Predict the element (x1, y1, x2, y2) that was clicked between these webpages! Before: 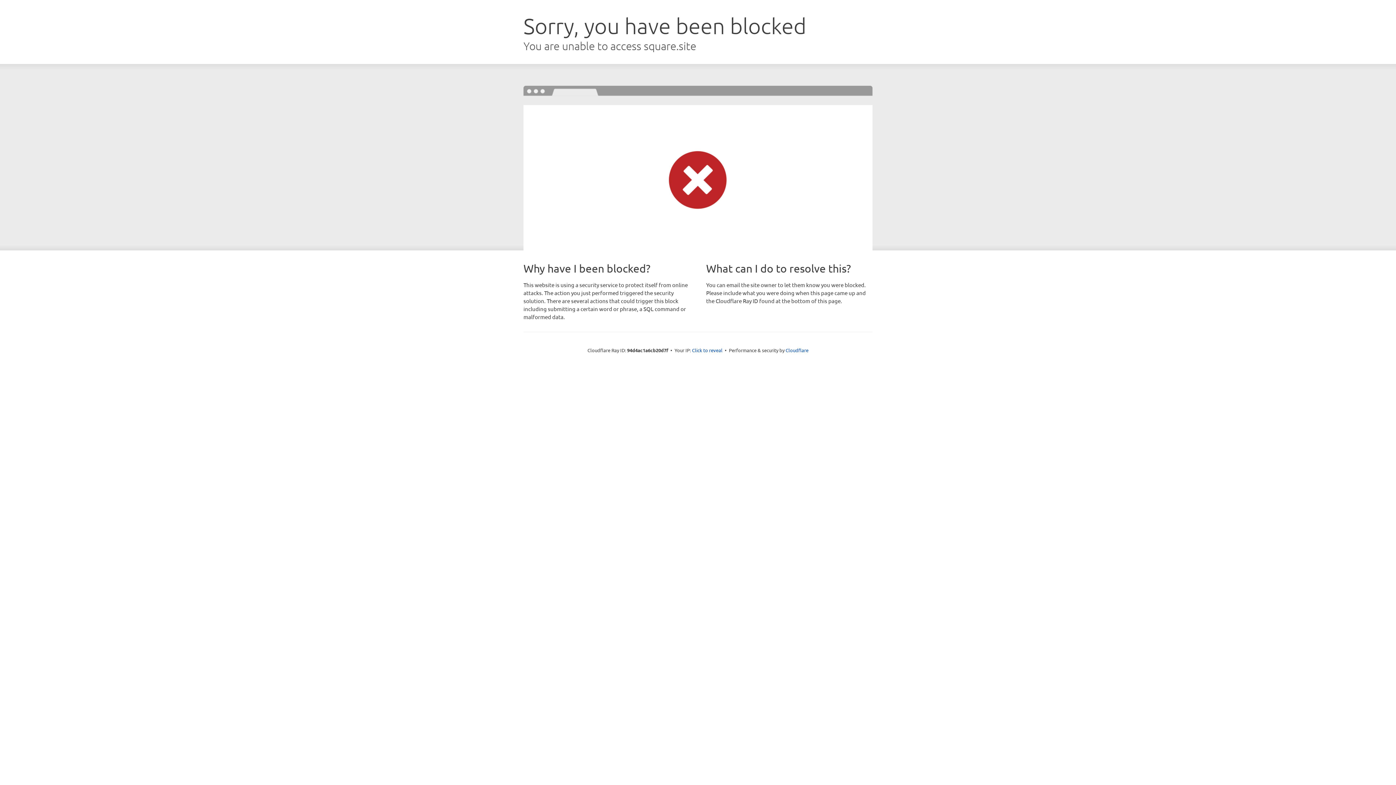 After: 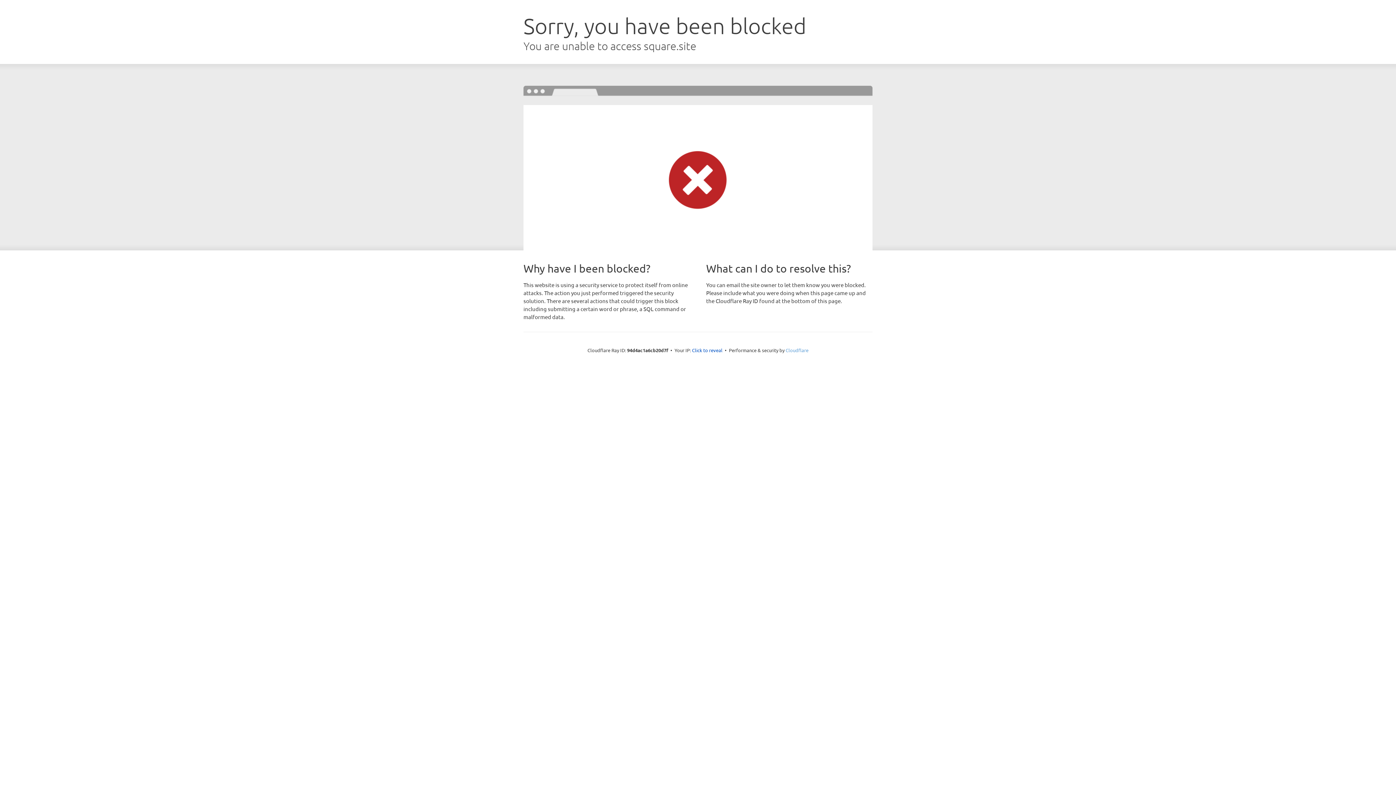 Action: bbox: (785, 347, 808, 353) label: Cloudflare